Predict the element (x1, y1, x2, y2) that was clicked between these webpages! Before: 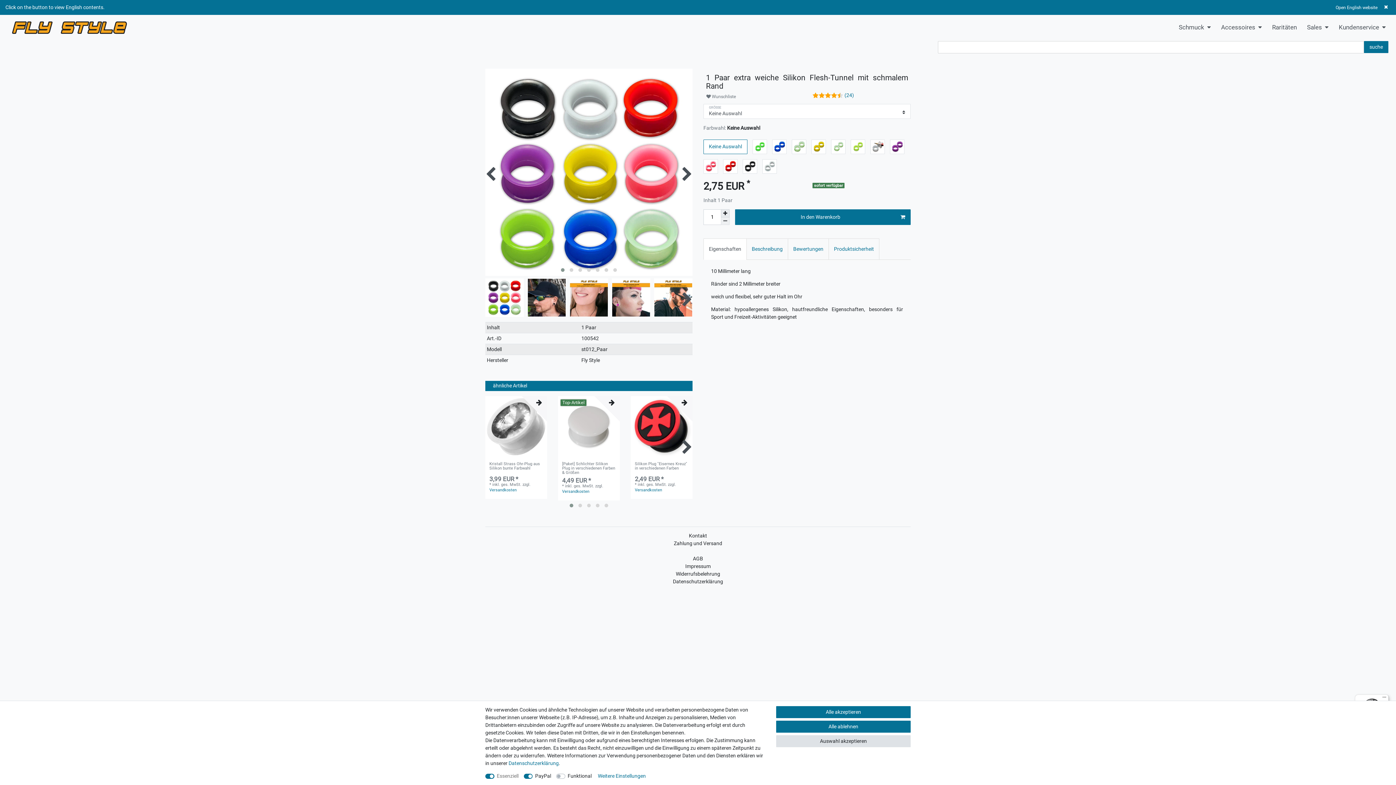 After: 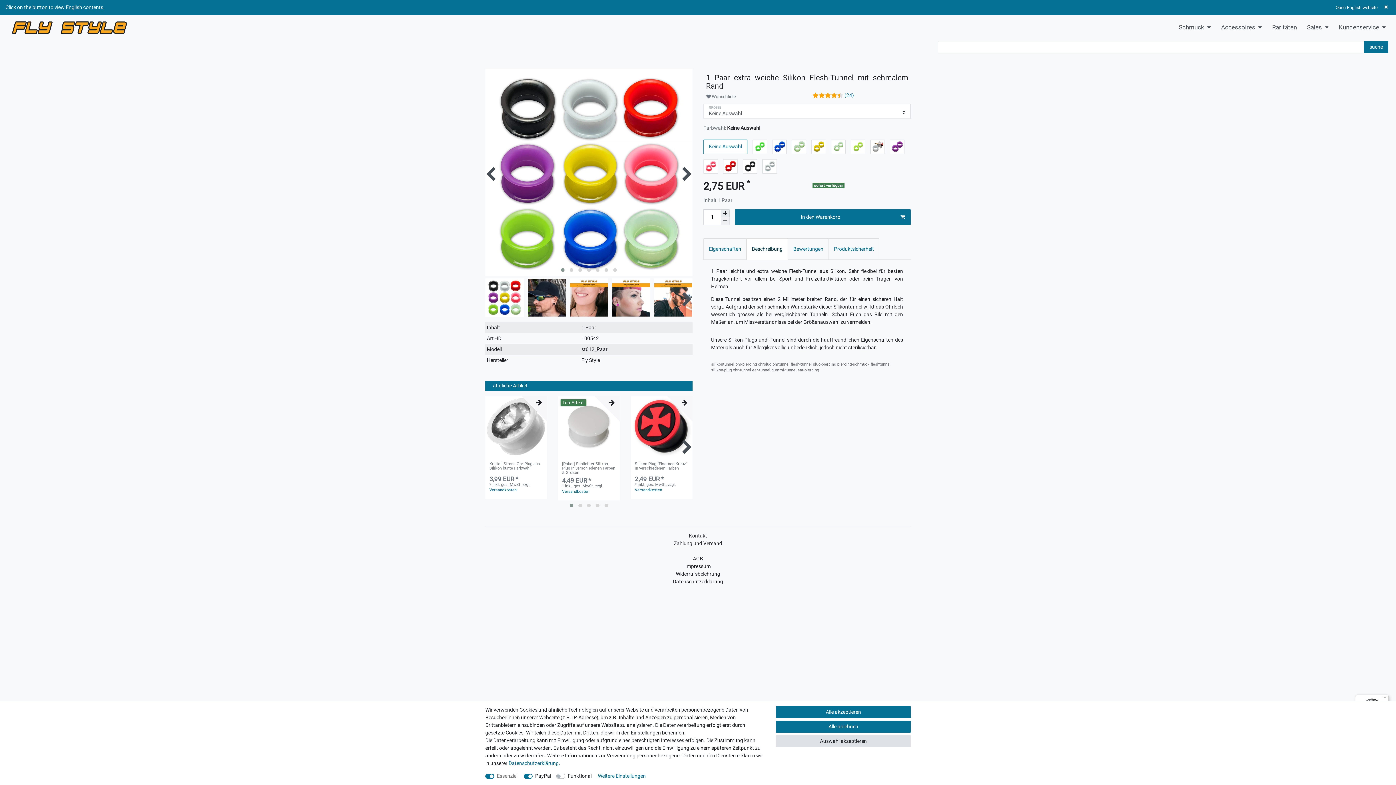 Action: bbox: (746, 238, 788, 260) label: Beschreibung